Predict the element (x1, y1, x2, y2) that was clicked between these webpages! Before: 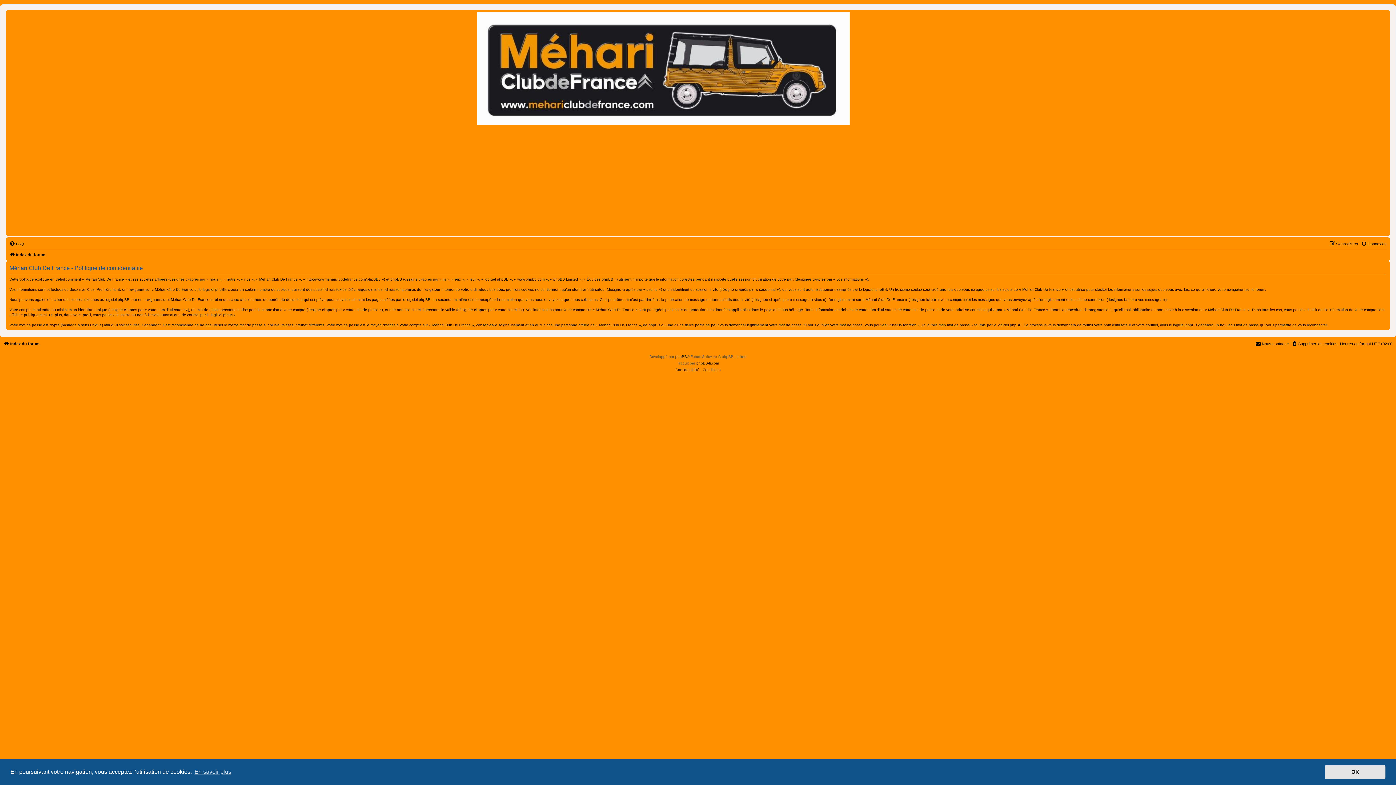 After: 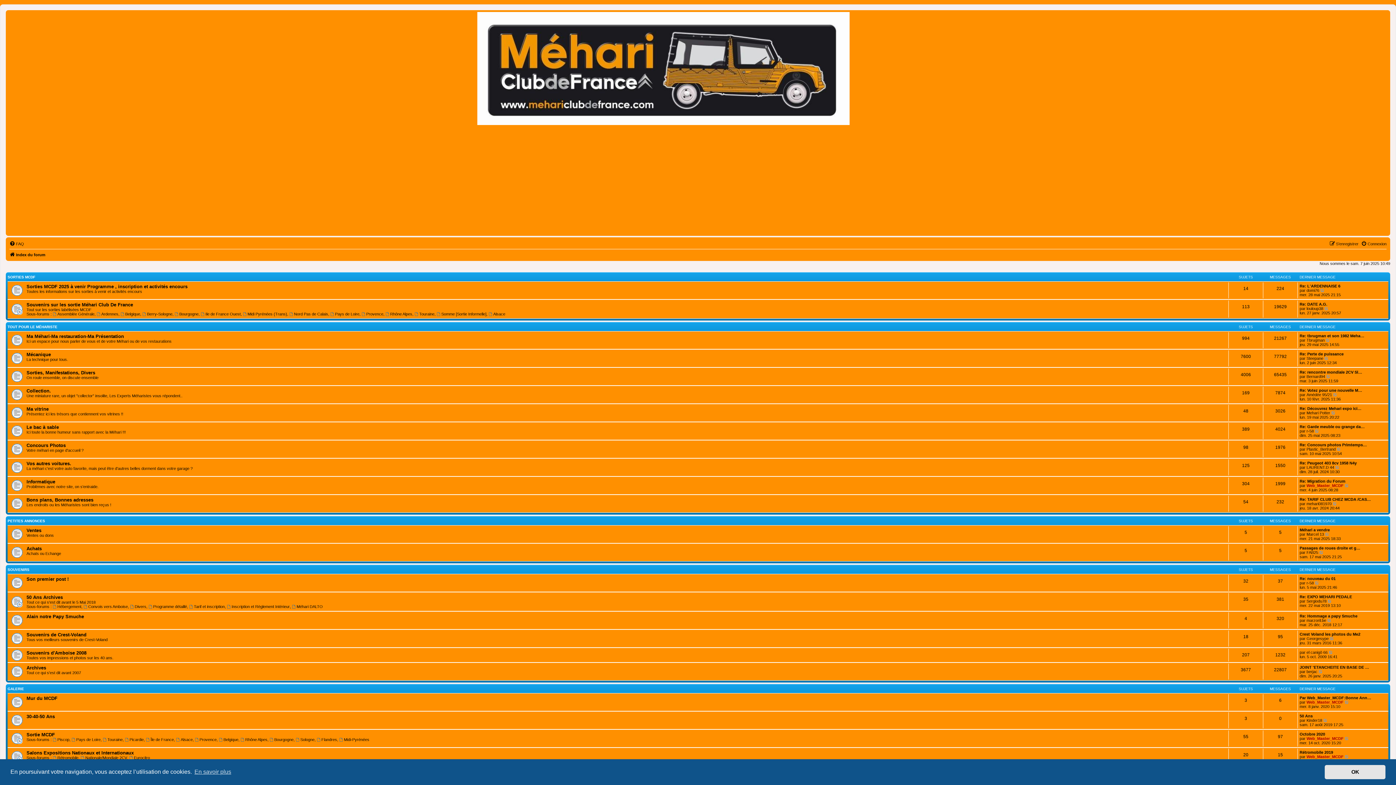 Action: bbox: (3, 339, 39, 348) label: Index du forum